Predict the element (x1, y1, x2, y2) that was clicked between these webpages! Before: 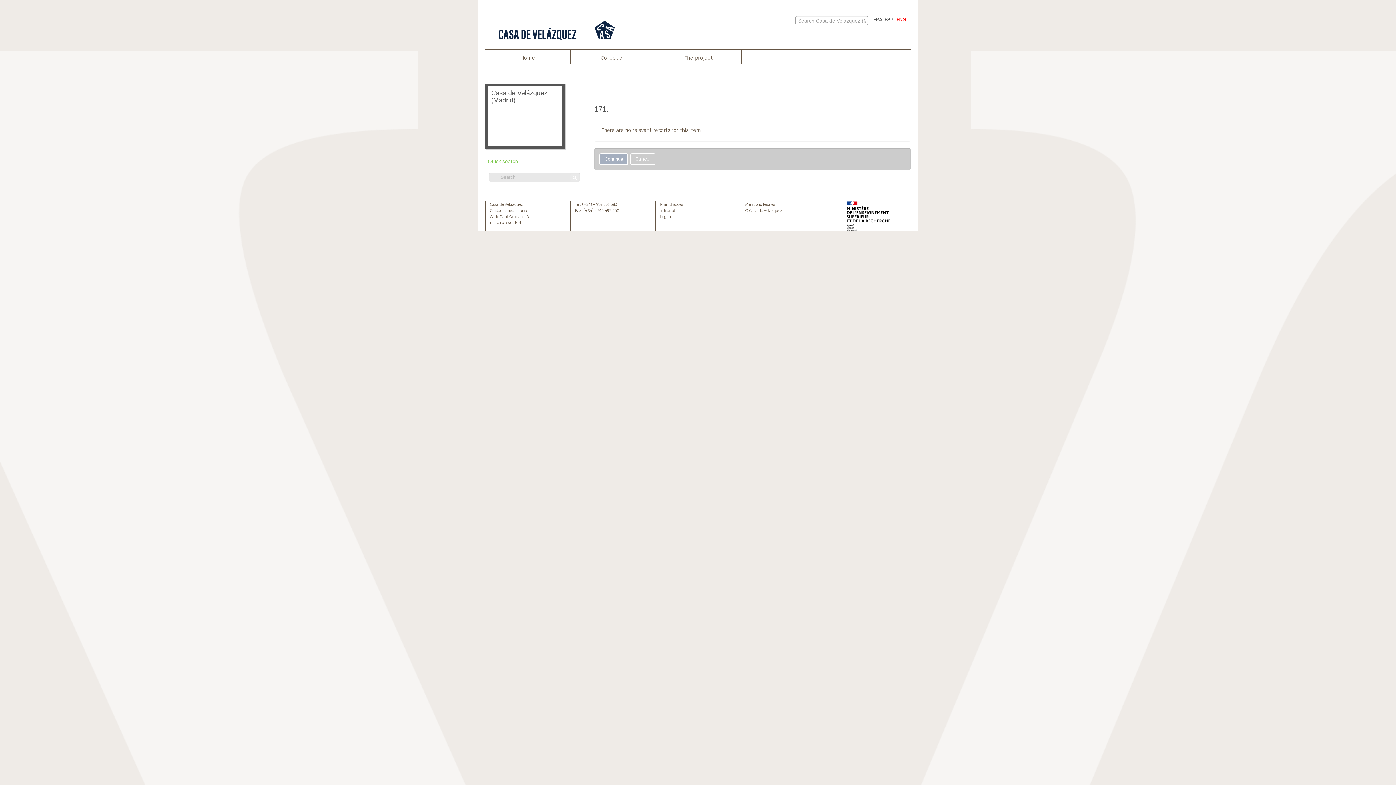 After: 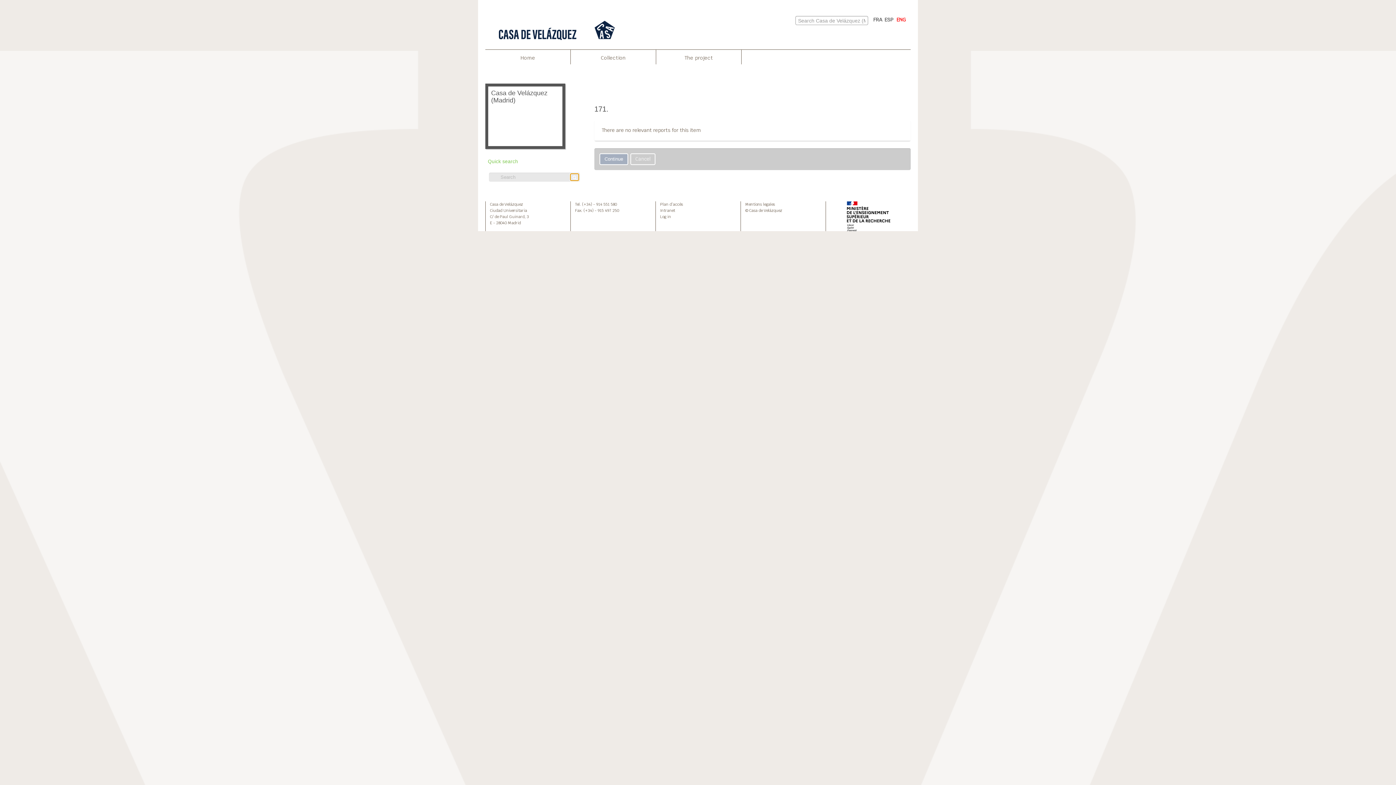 Action: bbox: (570, 173, 578, 180)